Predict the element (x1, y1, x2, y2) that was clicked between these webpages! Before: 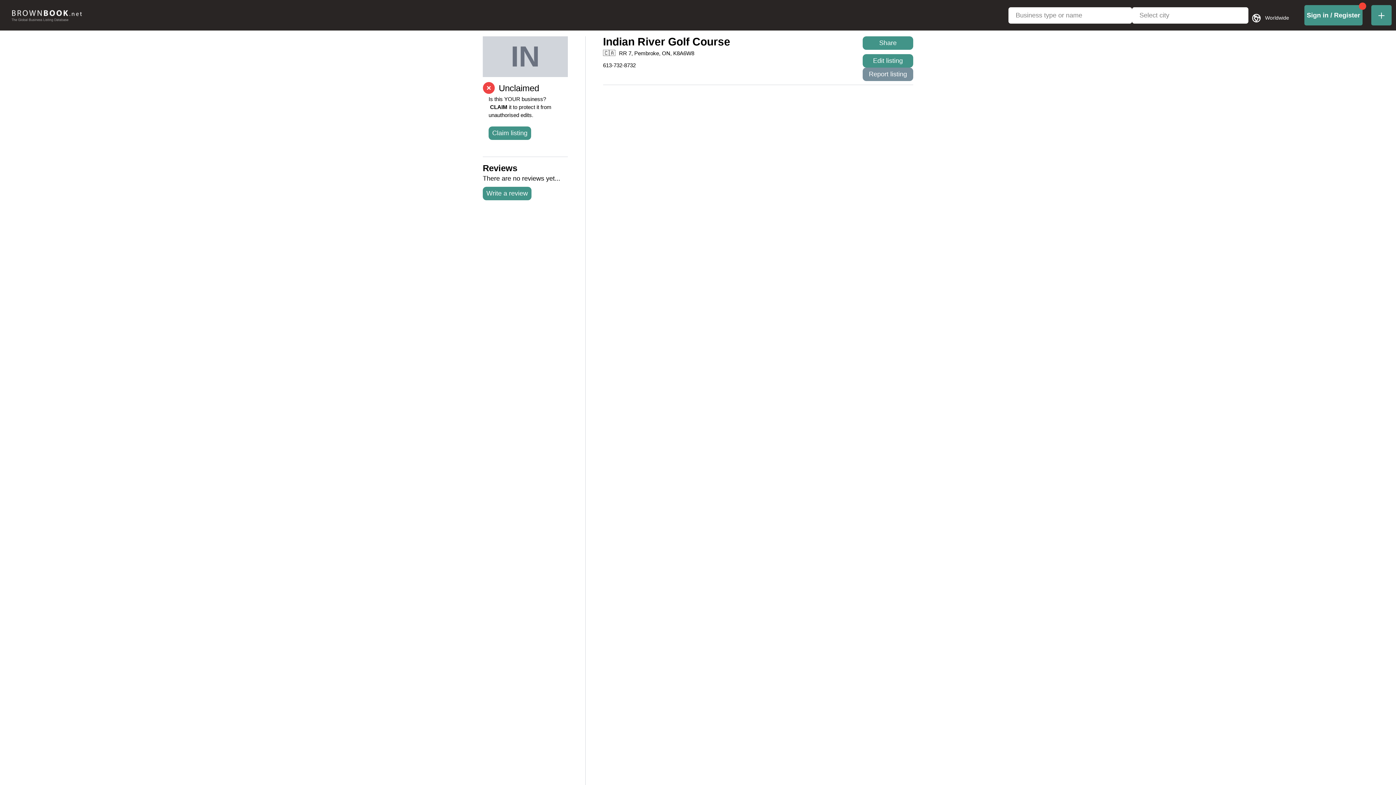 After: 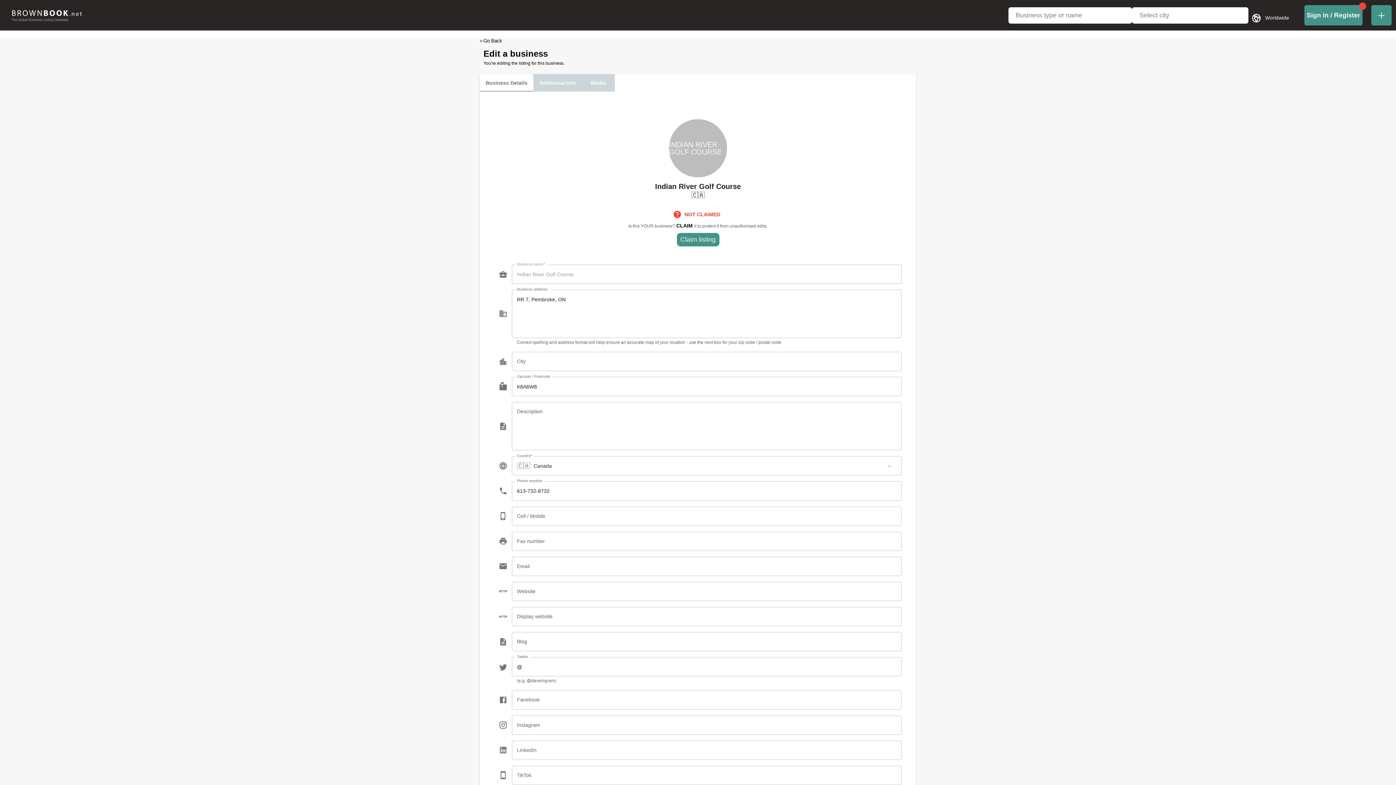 Action: label: Edit listing bbox: (862, 54, 913, 67)